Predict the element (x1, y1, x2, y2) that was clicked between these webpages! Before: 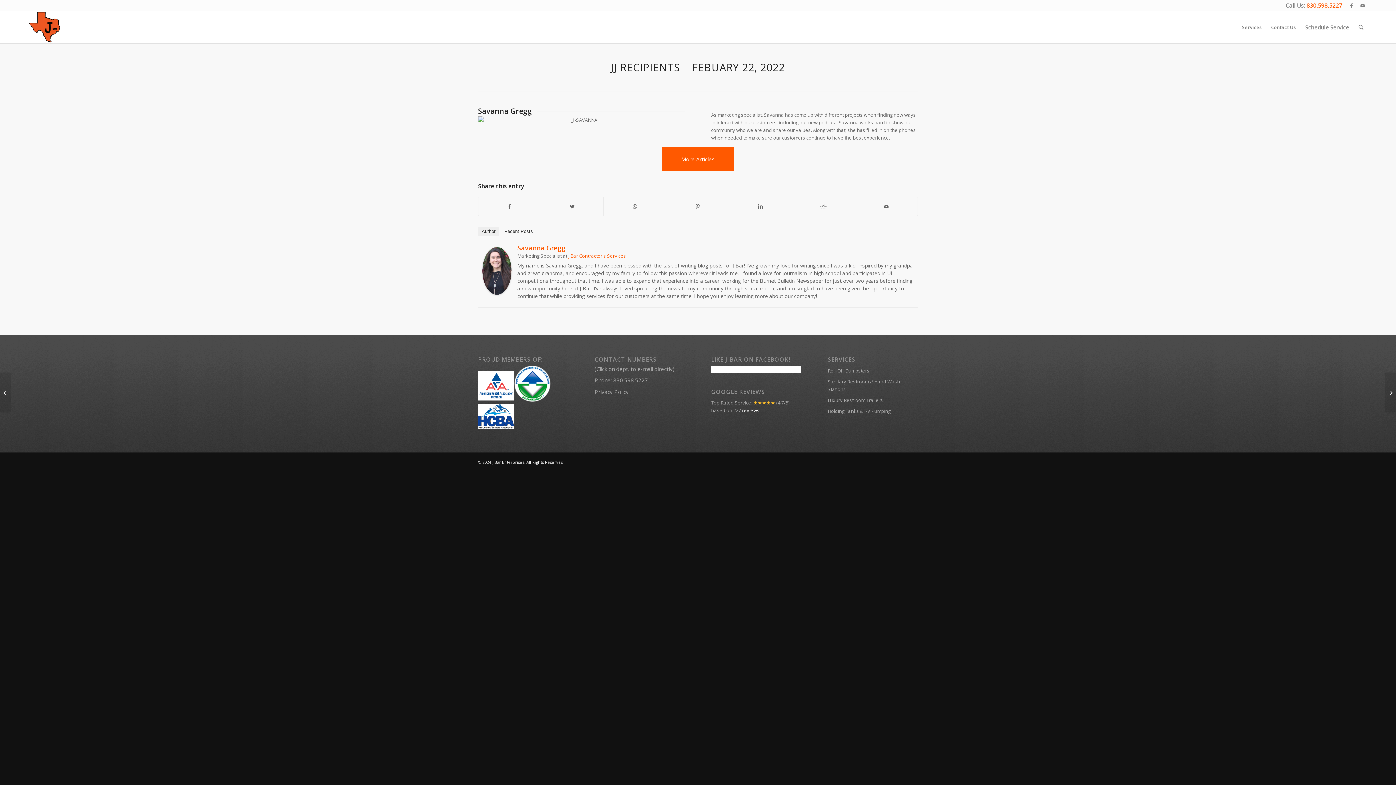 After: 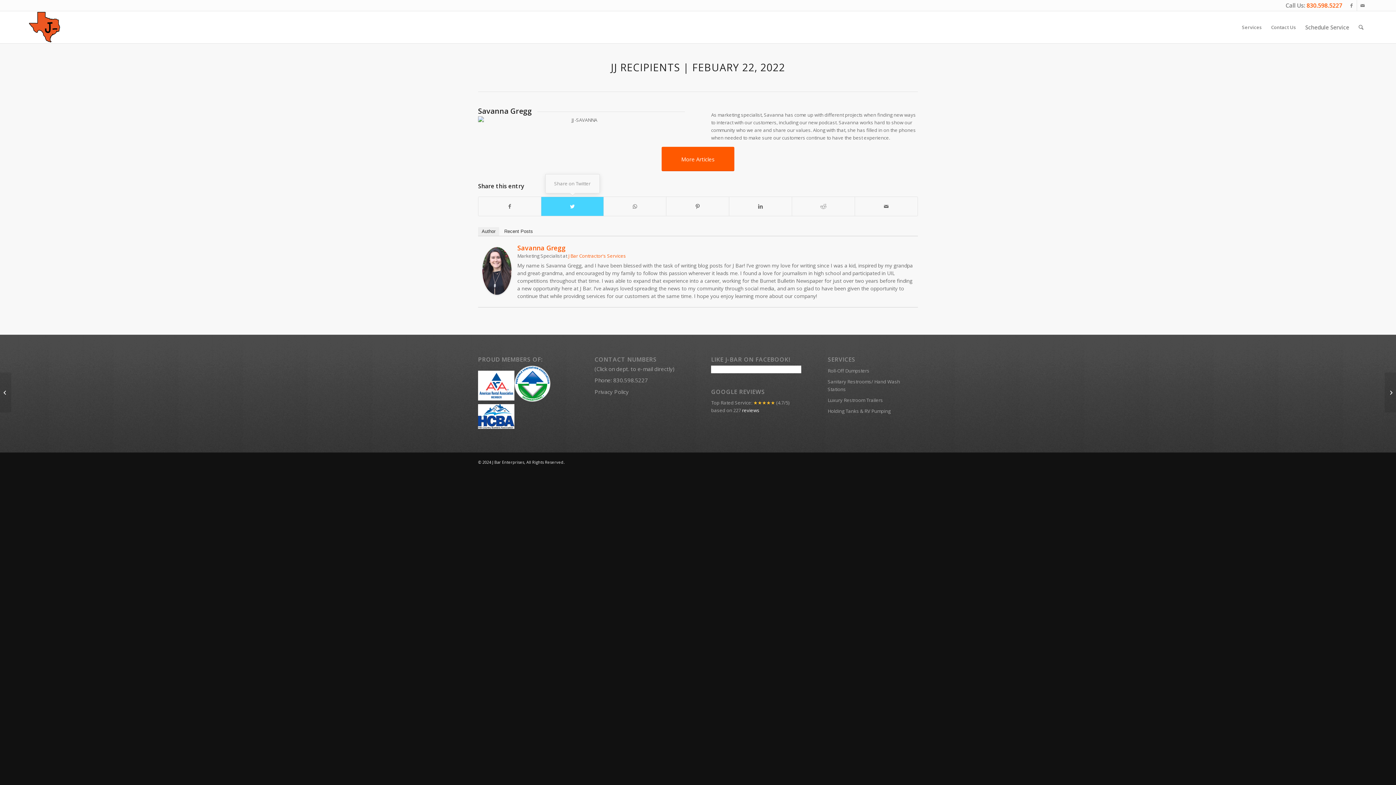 Action: label: Share on Twitter bbox: (541, 197, 603, 216)